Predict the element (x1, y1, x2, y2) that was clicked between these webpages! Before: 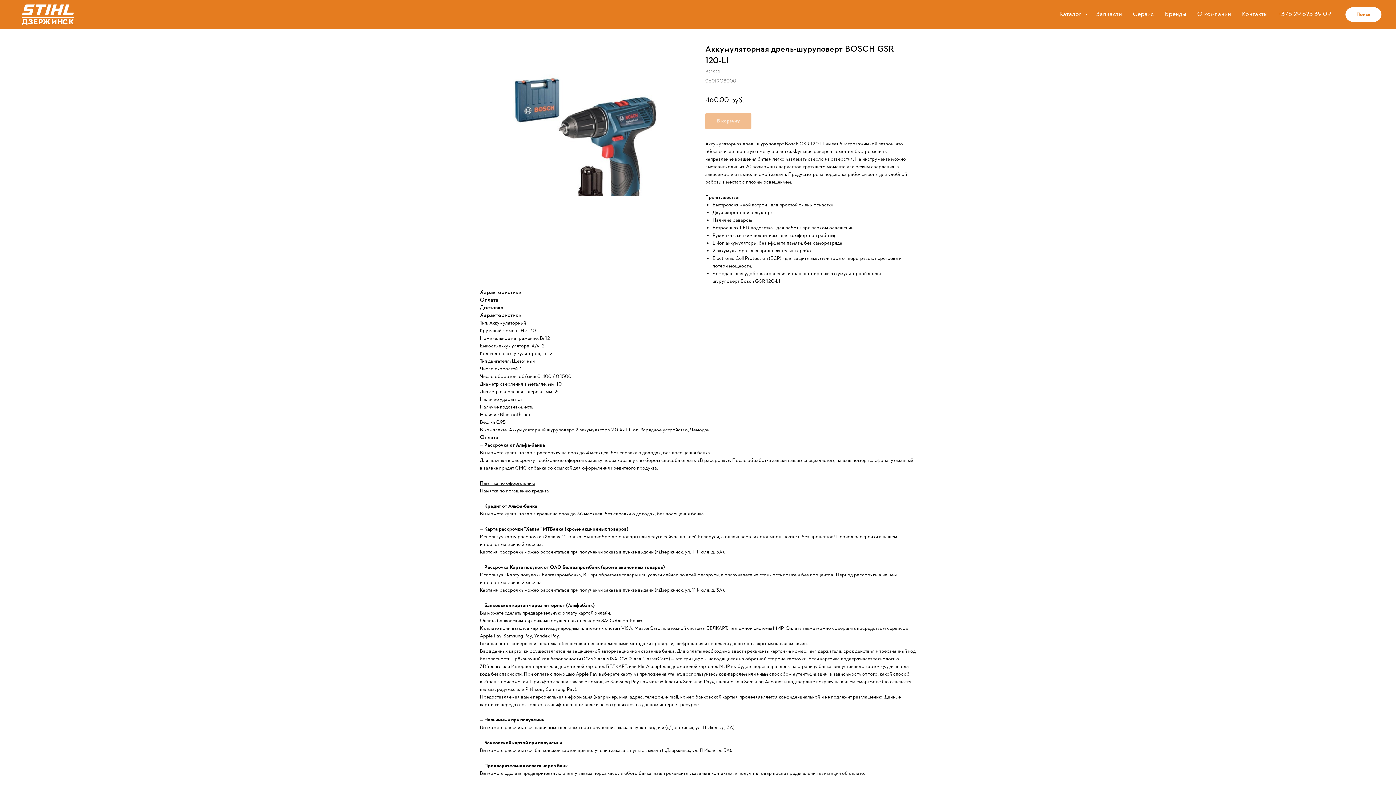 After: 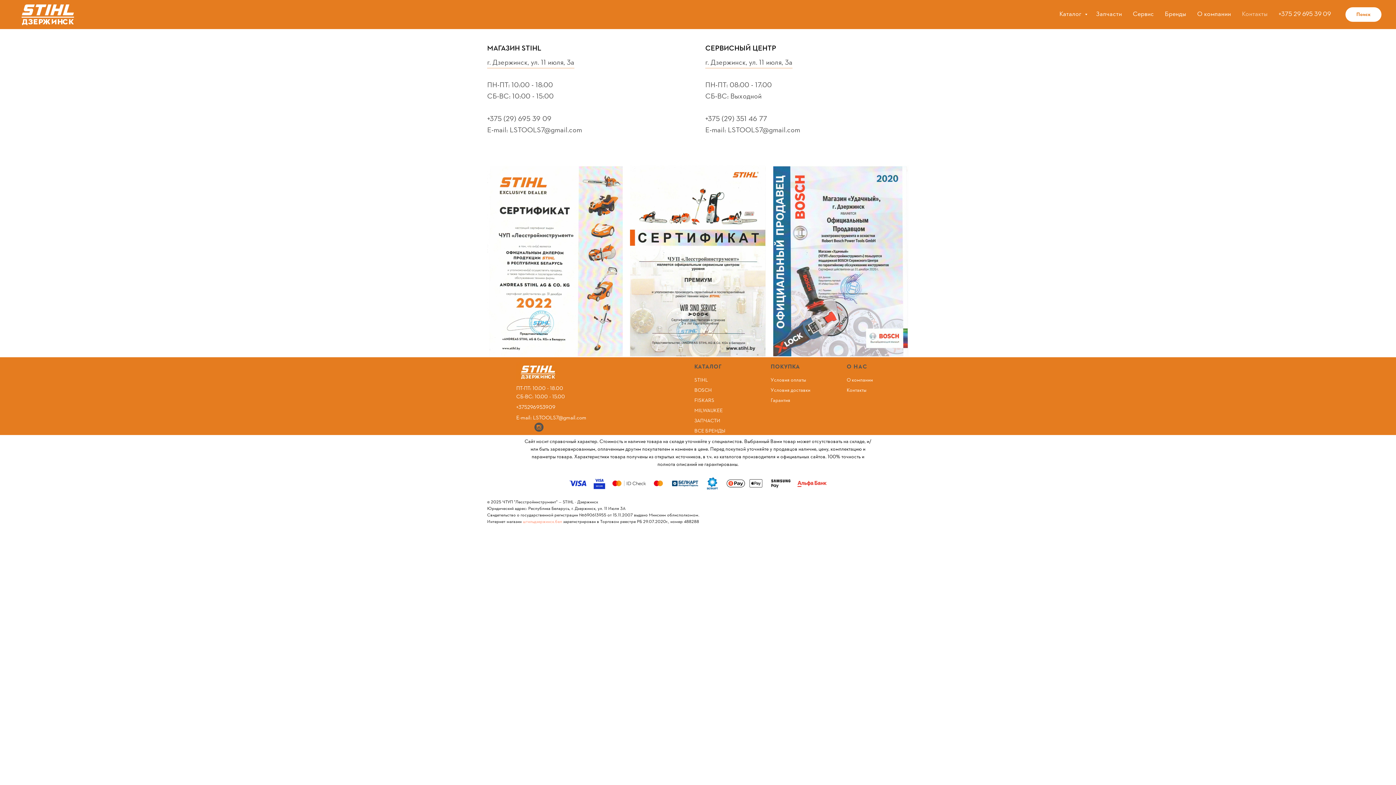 Action: label: Контакты bbox: (1242, 9, 1268, 18)